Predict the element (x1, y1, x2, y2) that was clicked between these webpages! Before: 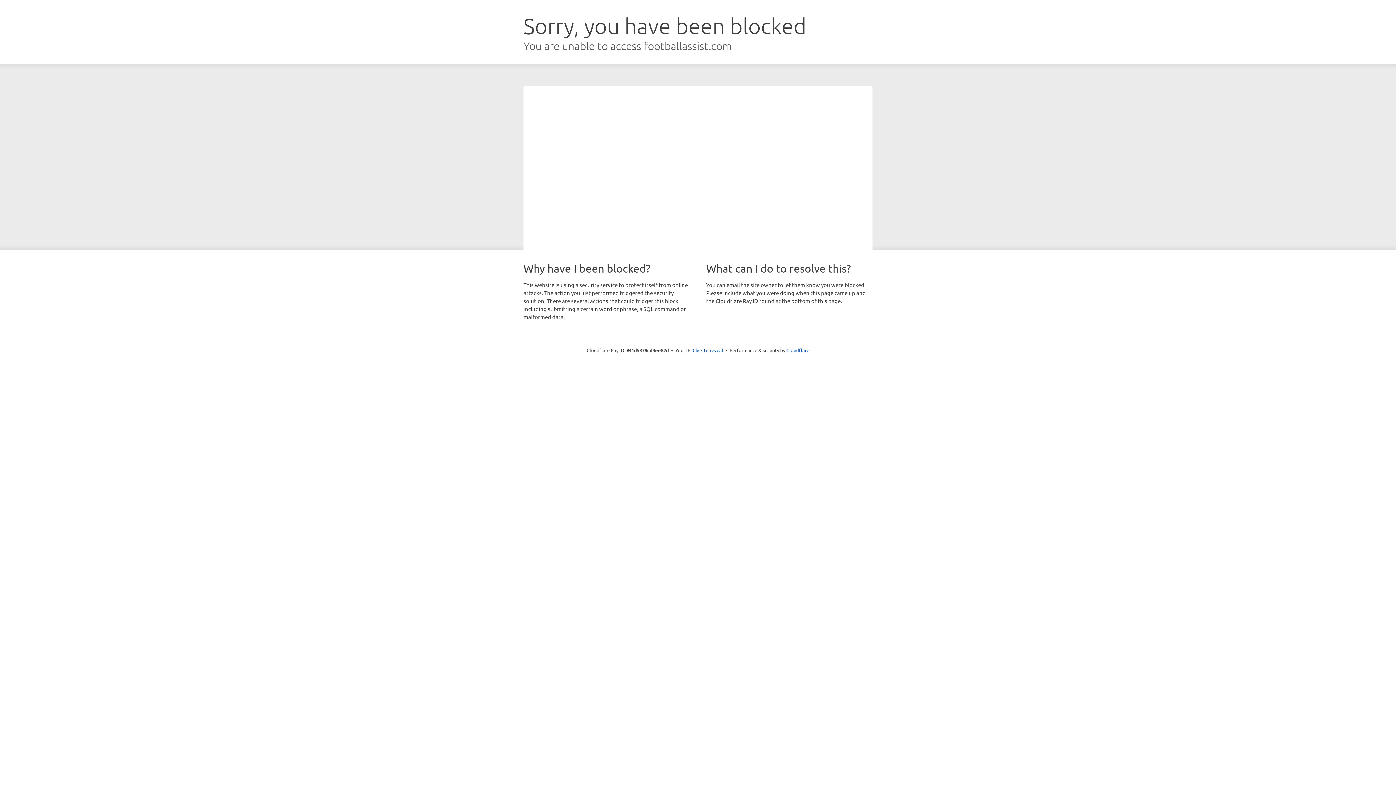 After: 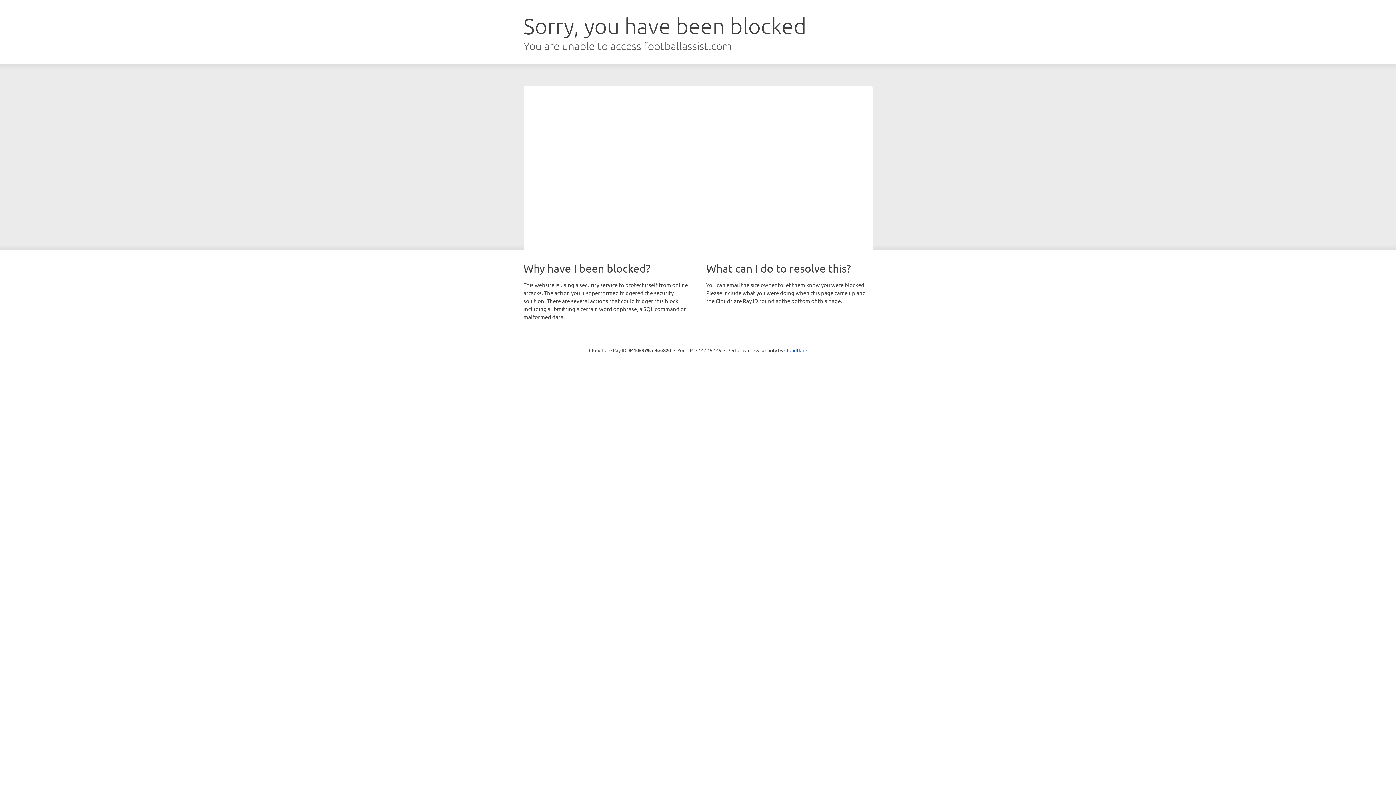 Action: bbox: (692, 346, 723, 353) label: Click to reveal